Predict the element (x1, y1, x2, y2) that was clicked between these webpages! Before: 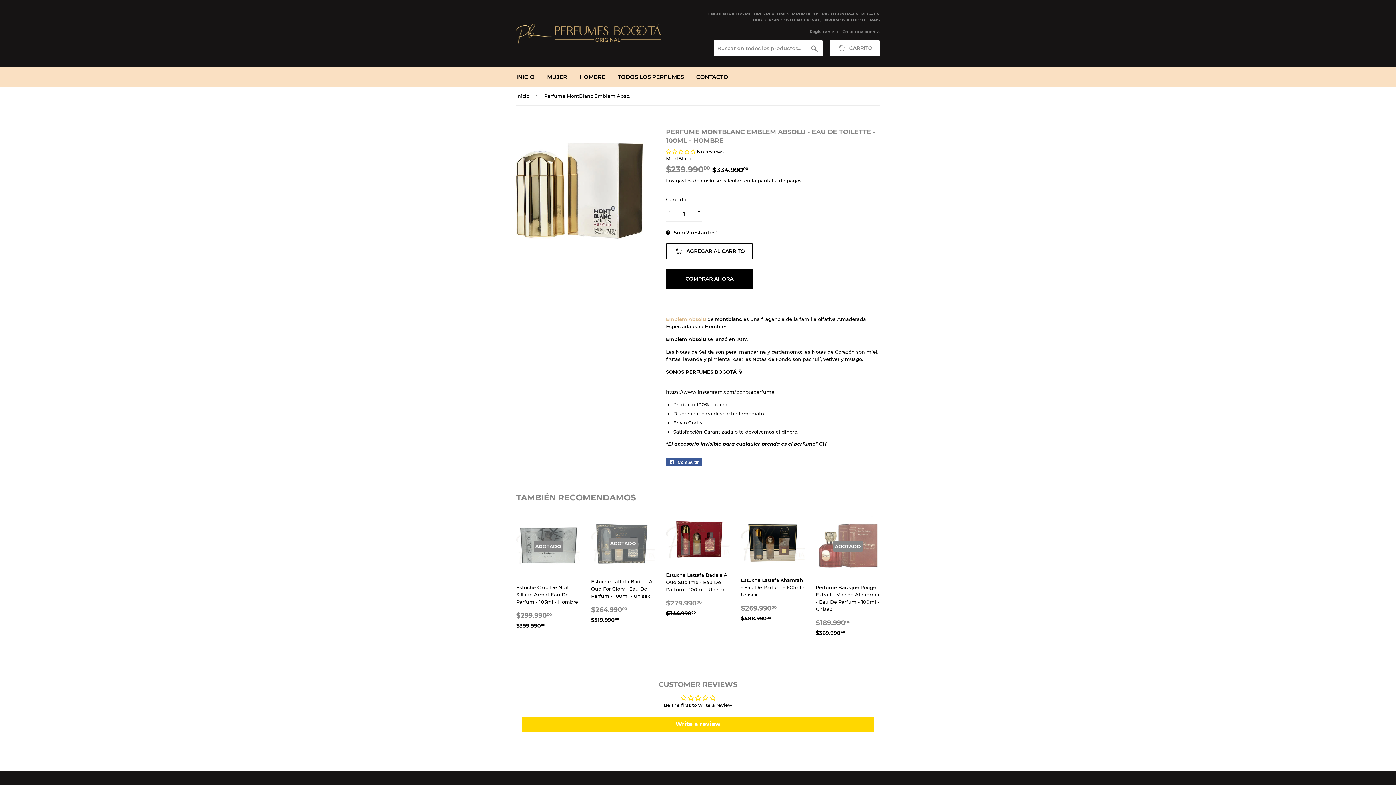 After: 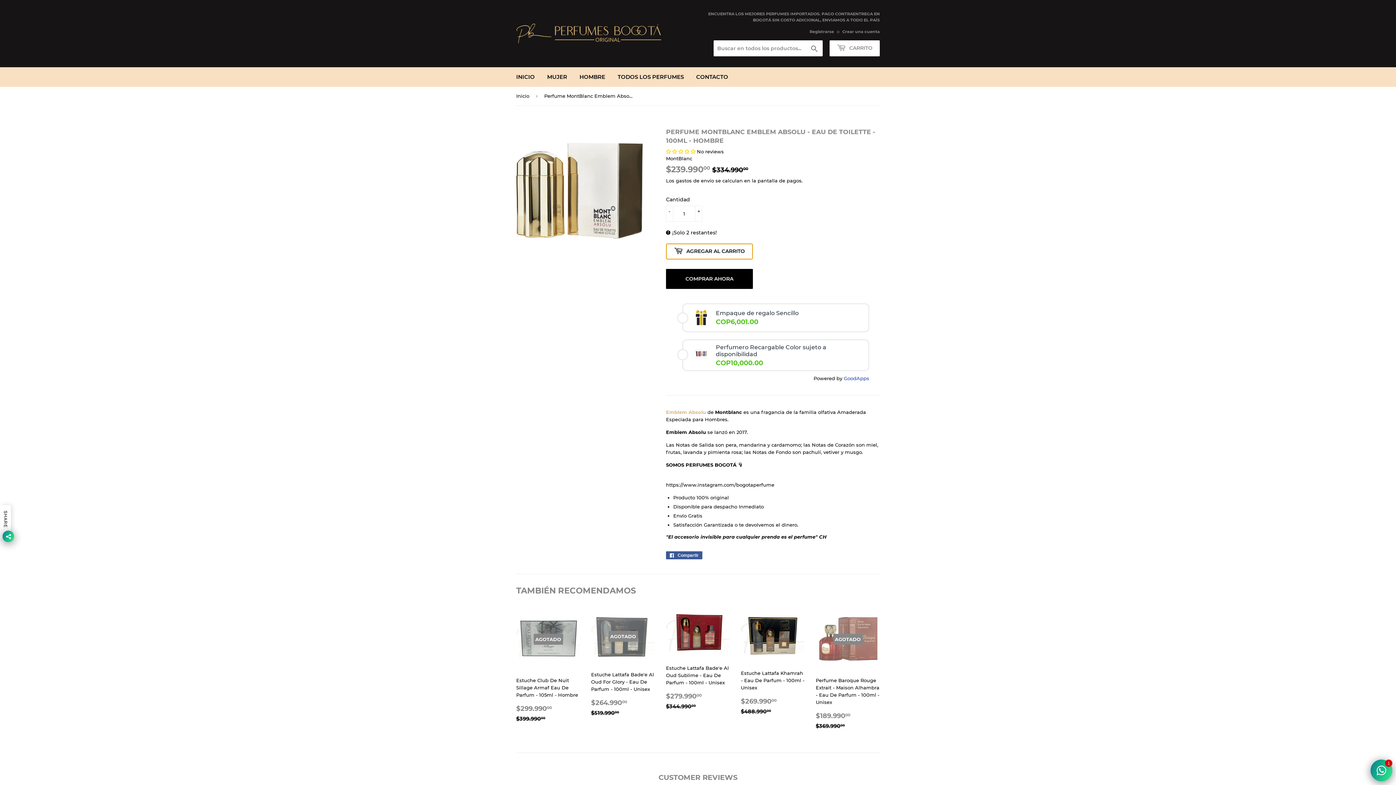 Action: label:  AGREGAR AL CARRITO bbox: (666, 243, 753, 259)